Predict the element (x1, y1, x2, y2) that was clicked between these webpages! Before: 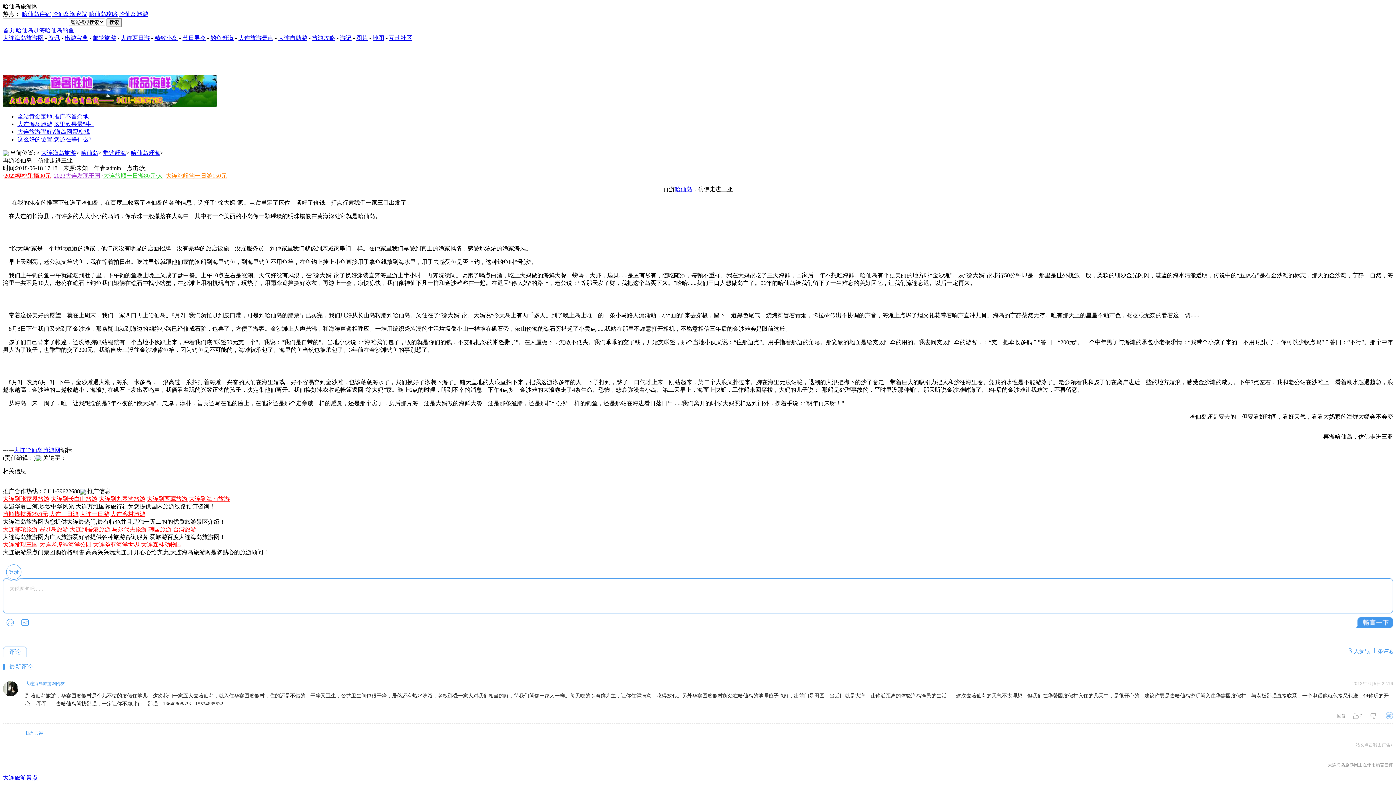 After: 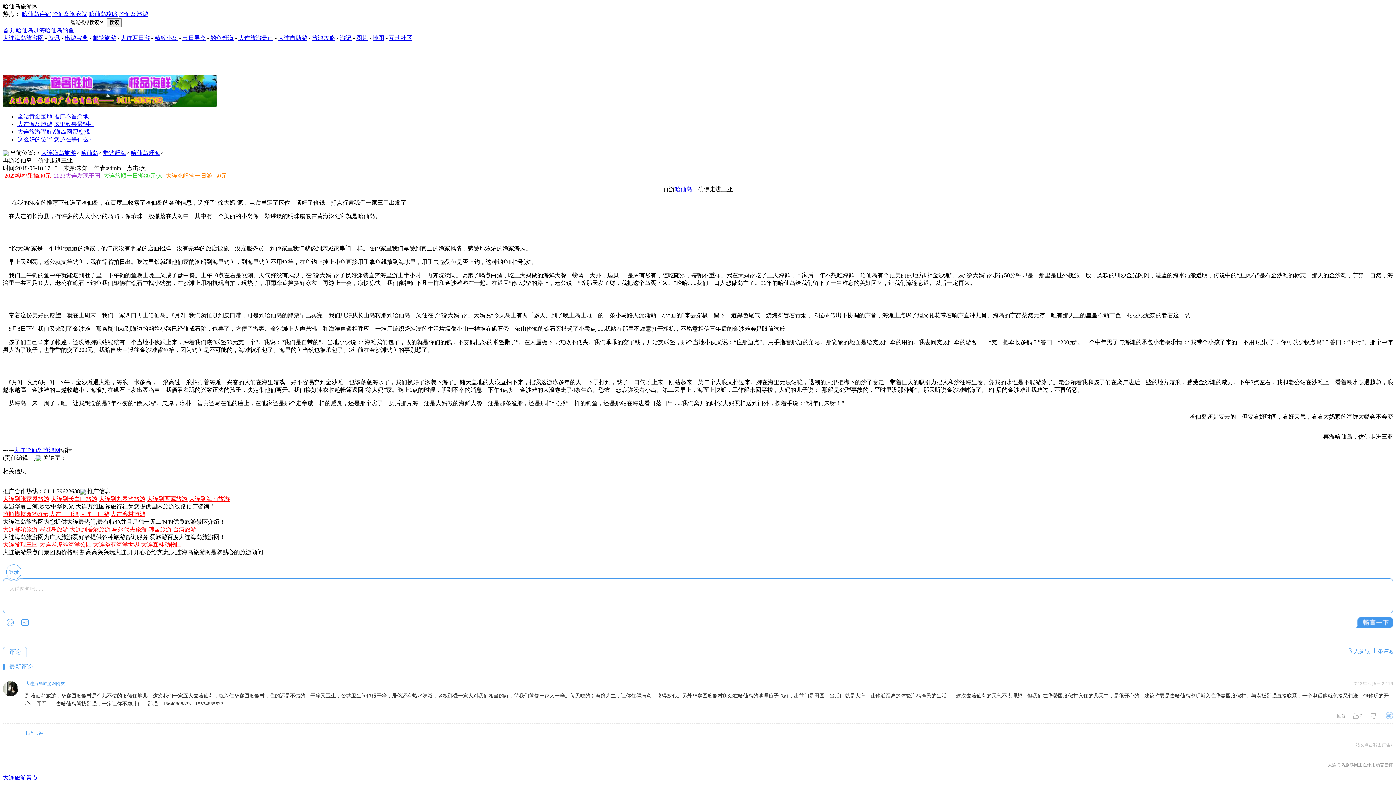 Action: label: 精致小岛 bbox: (154, 34, 177, 41)